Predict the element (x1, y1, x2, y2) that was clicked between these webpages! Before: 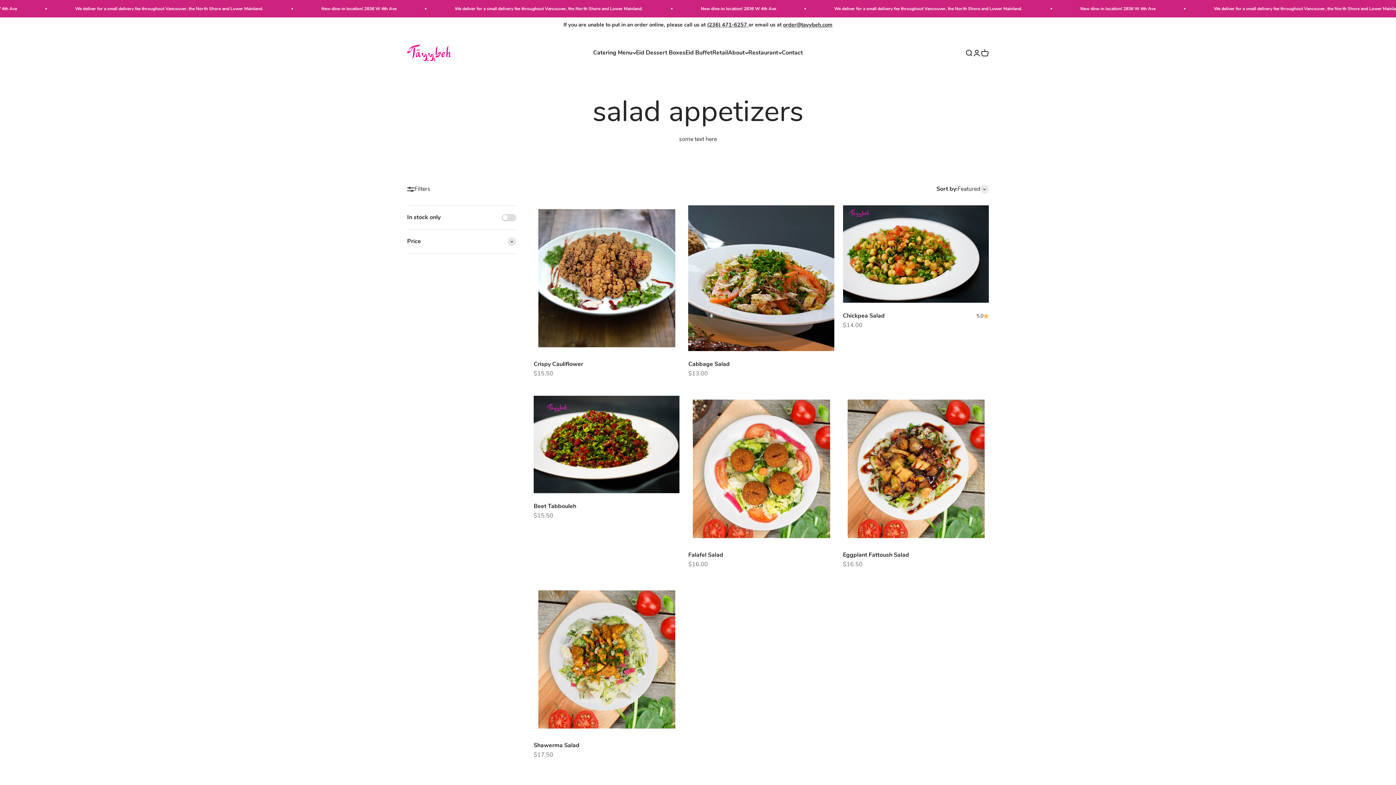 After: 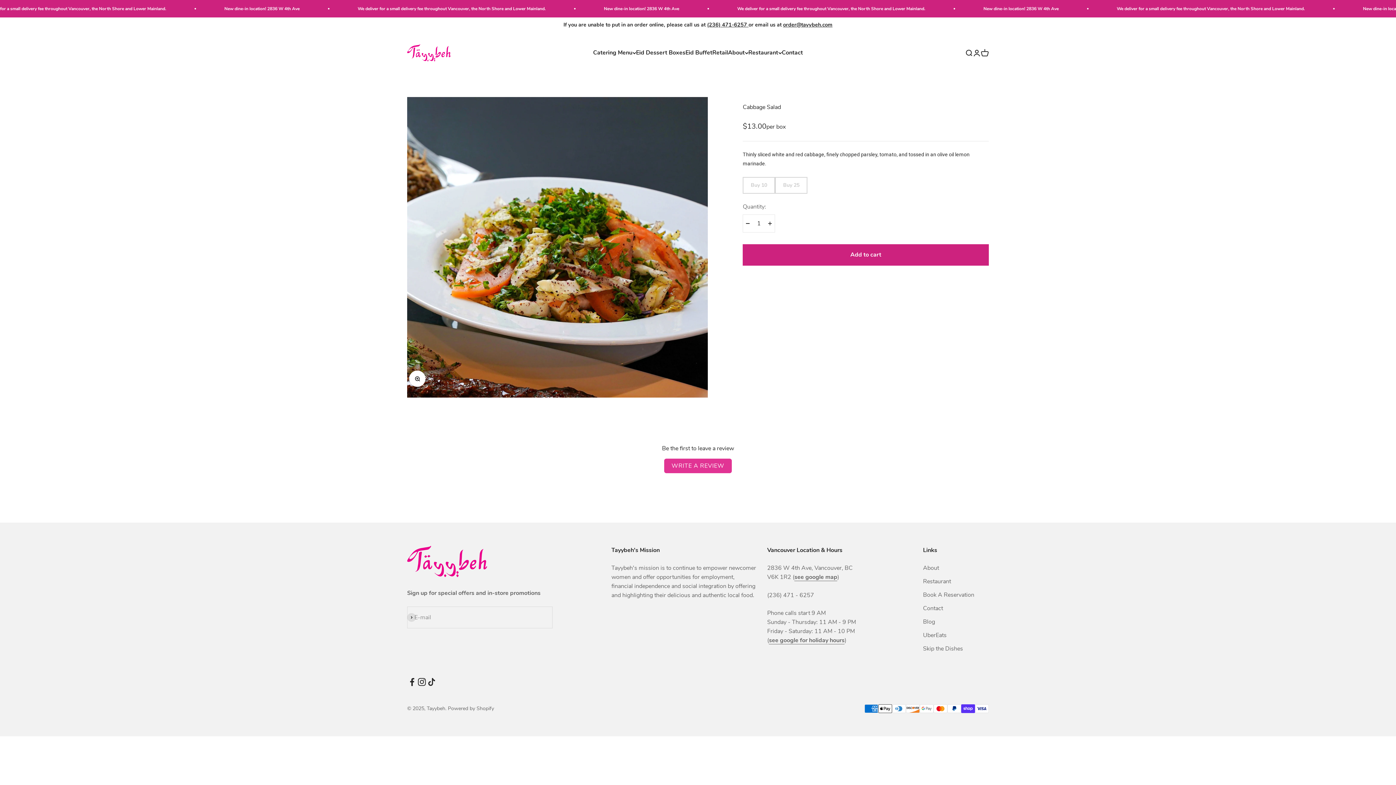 Action: bbox: (688, 205, 834, 351)